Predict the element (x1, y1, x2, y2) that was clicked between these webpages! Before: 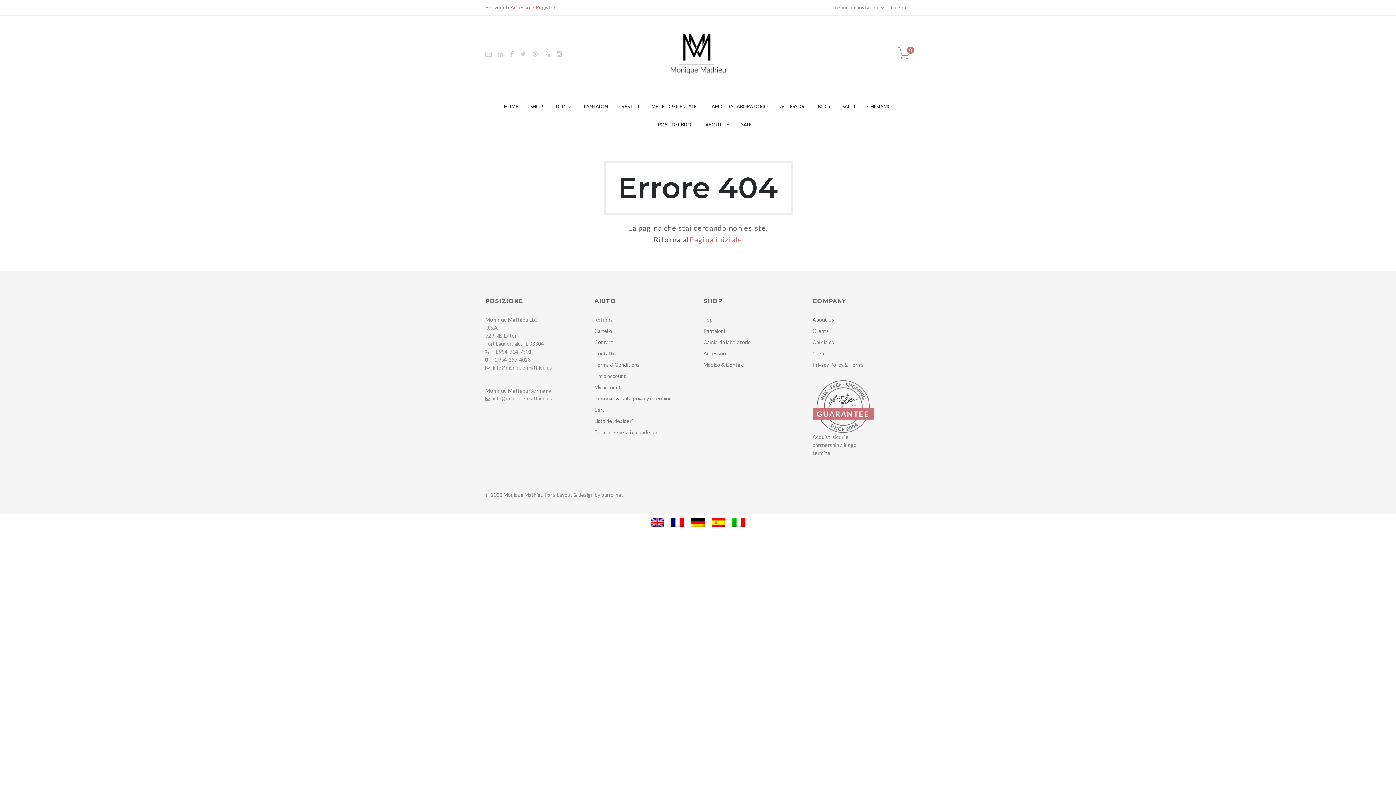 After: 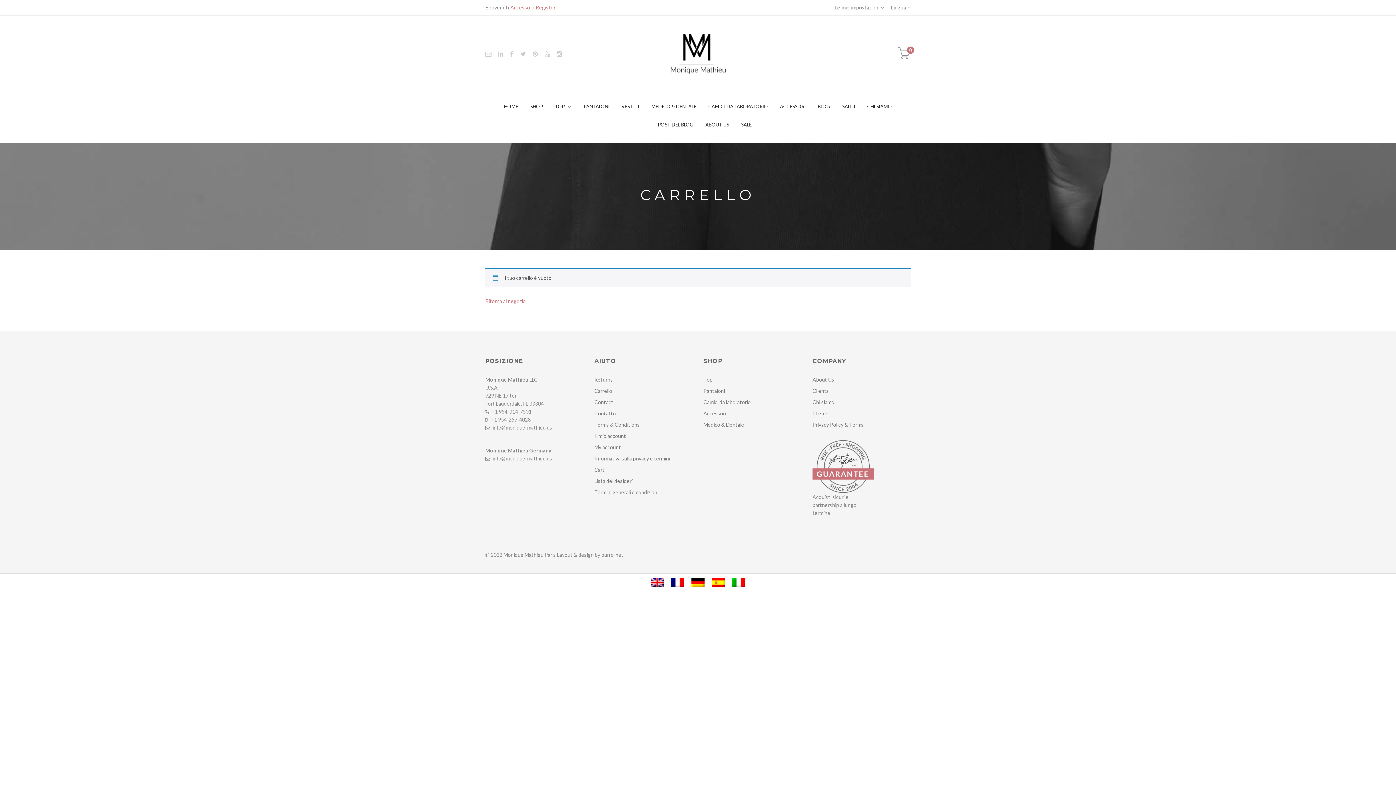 Action: label: Cart bbox: (594, 406, 604, 413)